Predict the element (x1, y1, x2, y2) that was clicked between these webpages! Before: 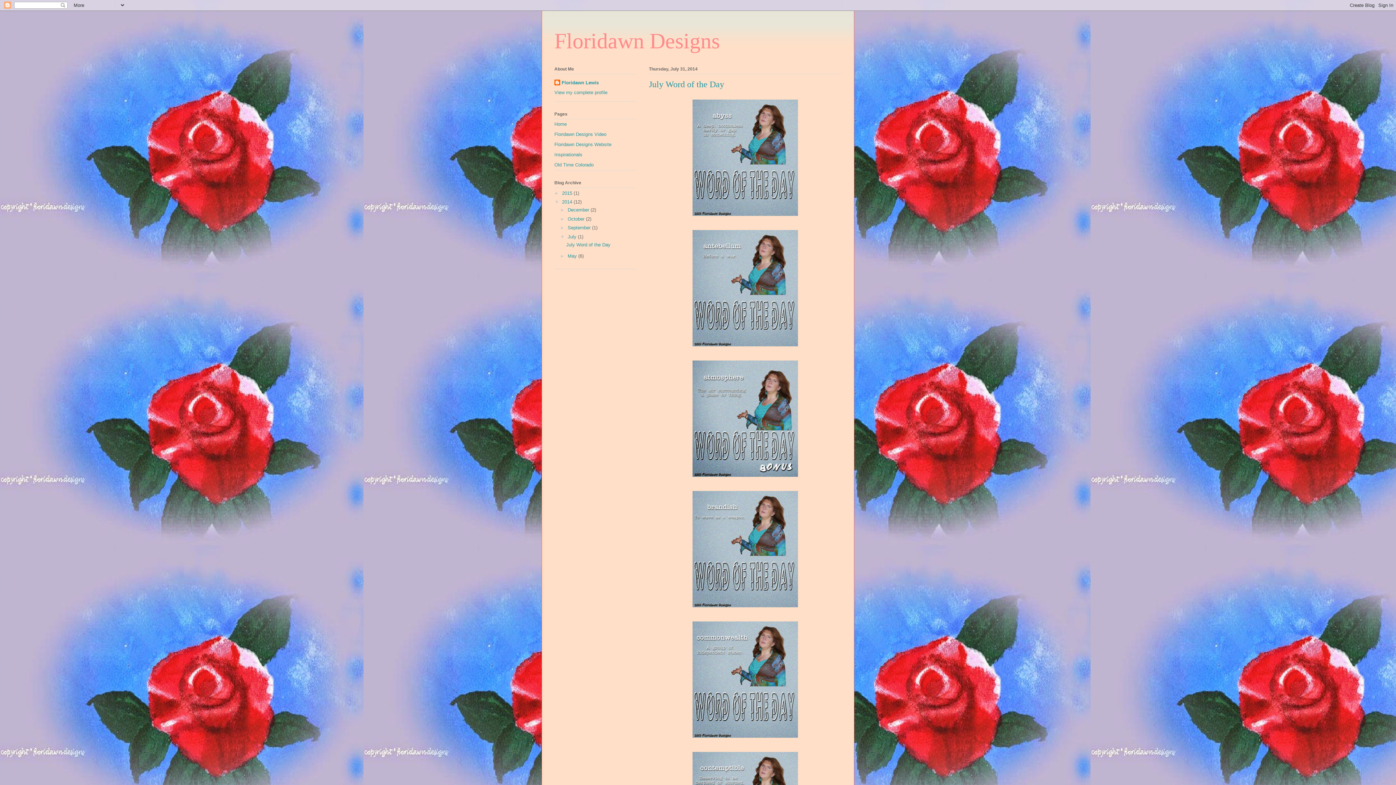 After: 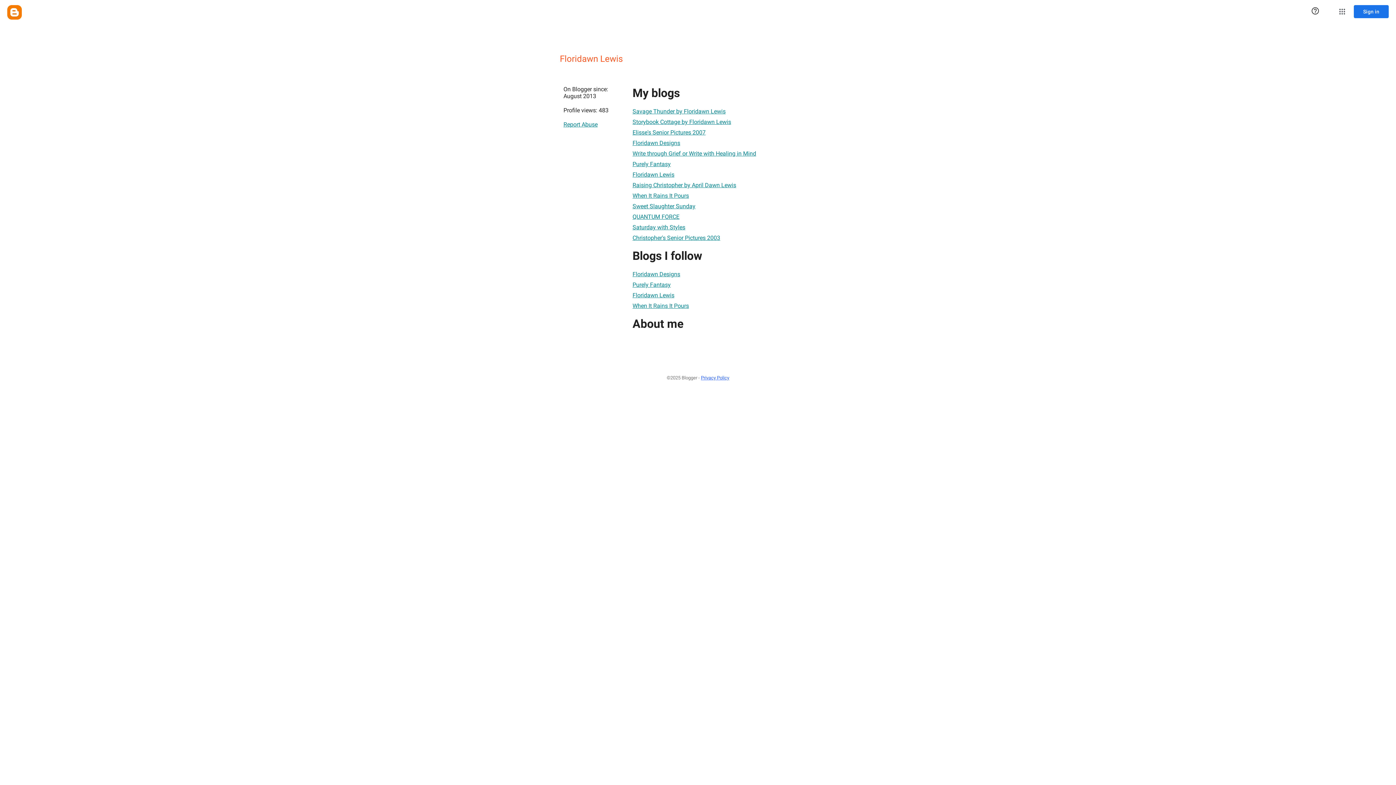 Action: label: View my complete profile bbox: (554, 89, 607, 95)